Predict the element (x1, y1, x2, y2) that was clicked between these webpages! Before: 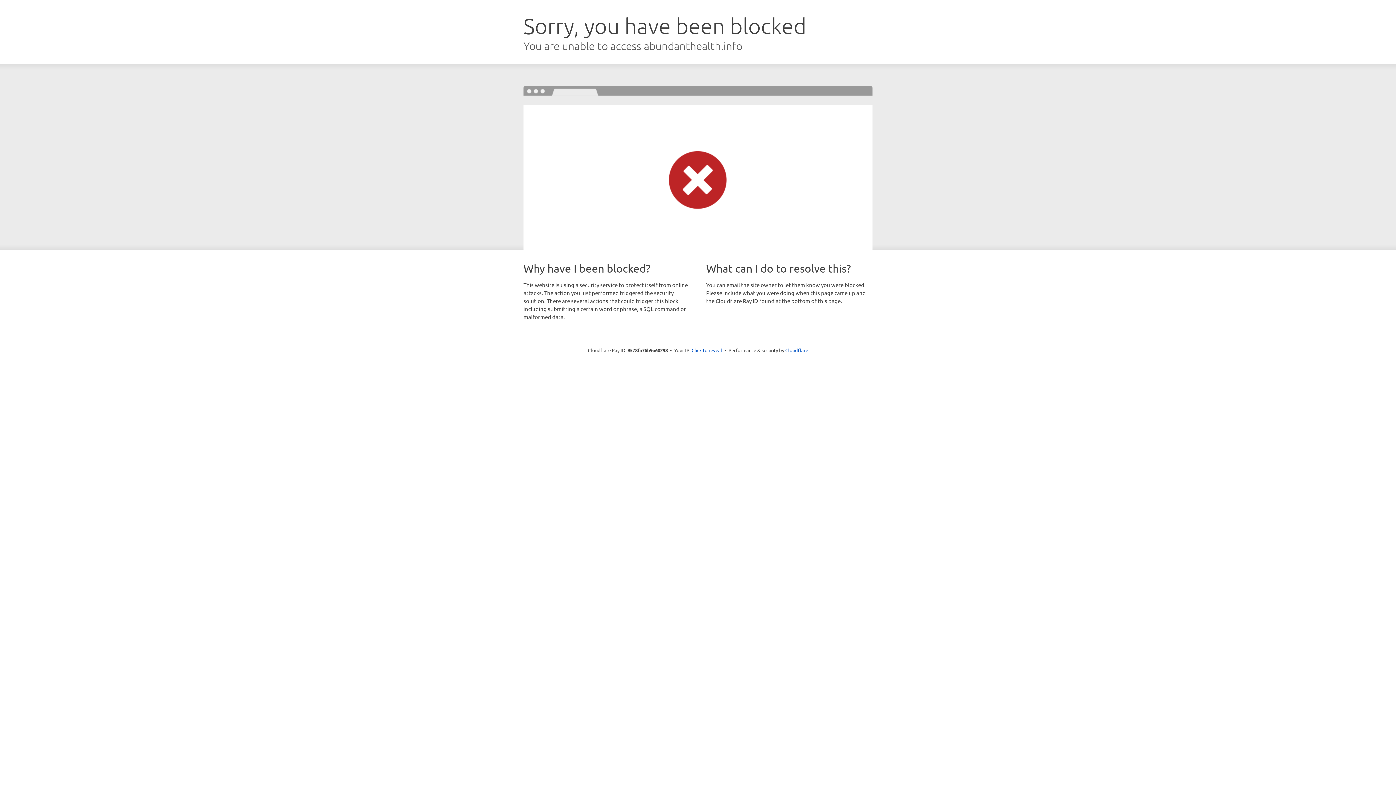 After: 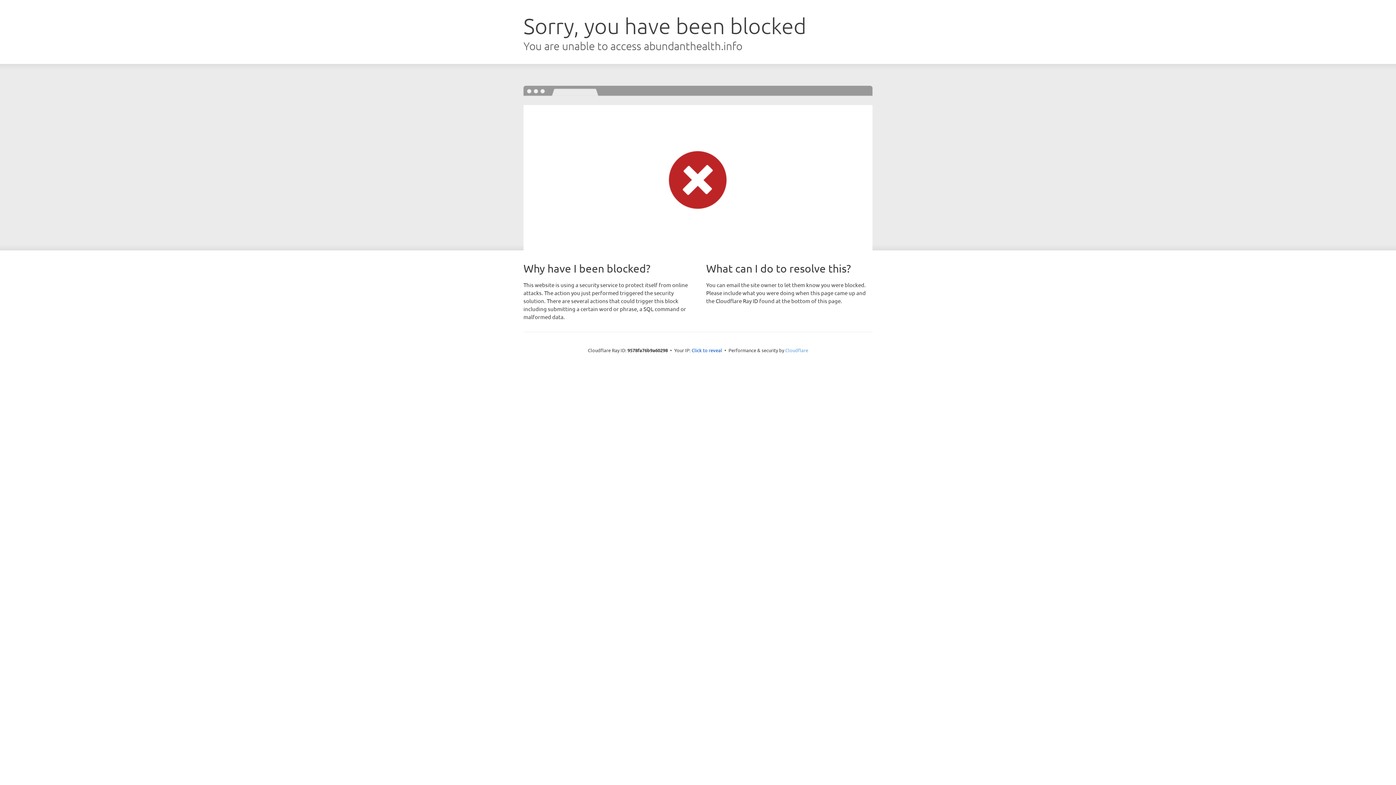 Action: label: Cloudflare bbox: (785, 347, 808, 353)